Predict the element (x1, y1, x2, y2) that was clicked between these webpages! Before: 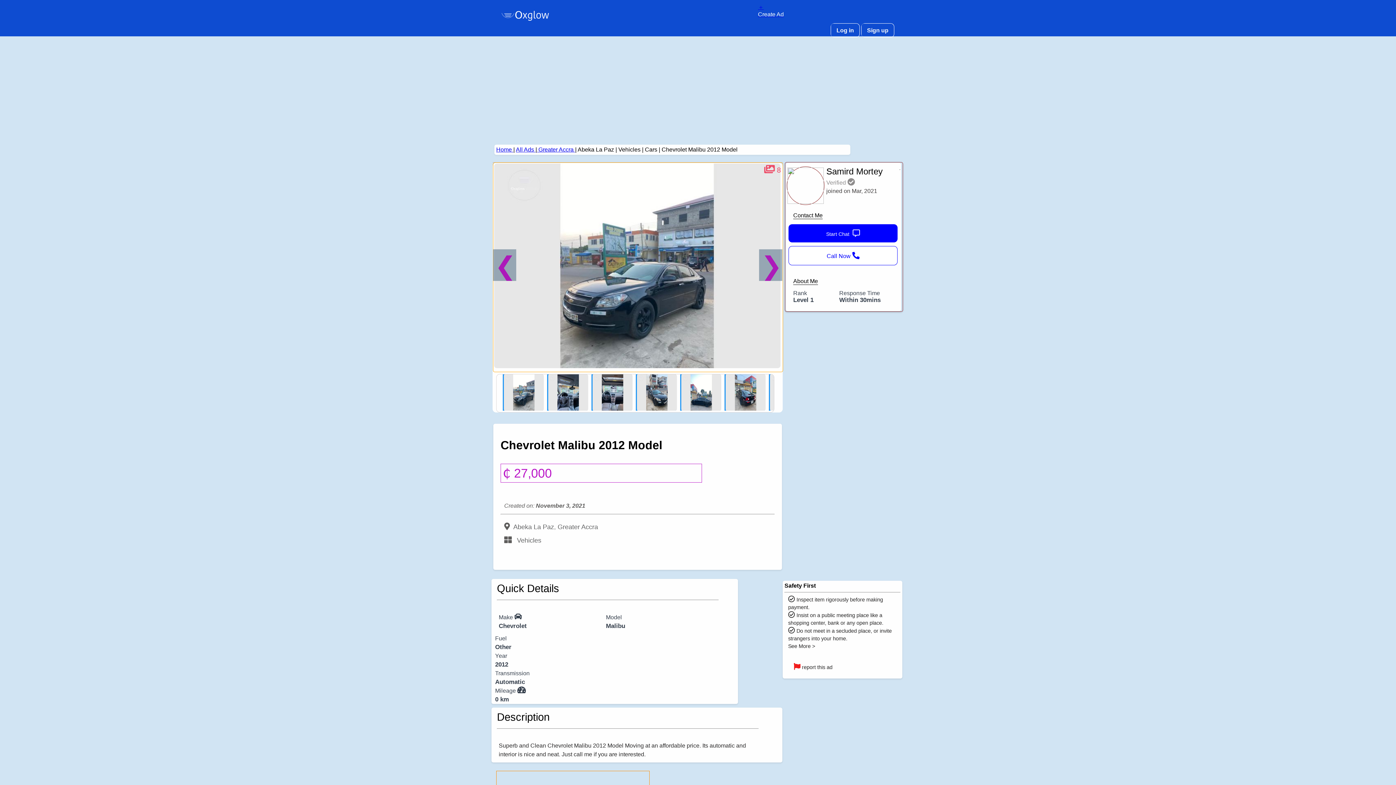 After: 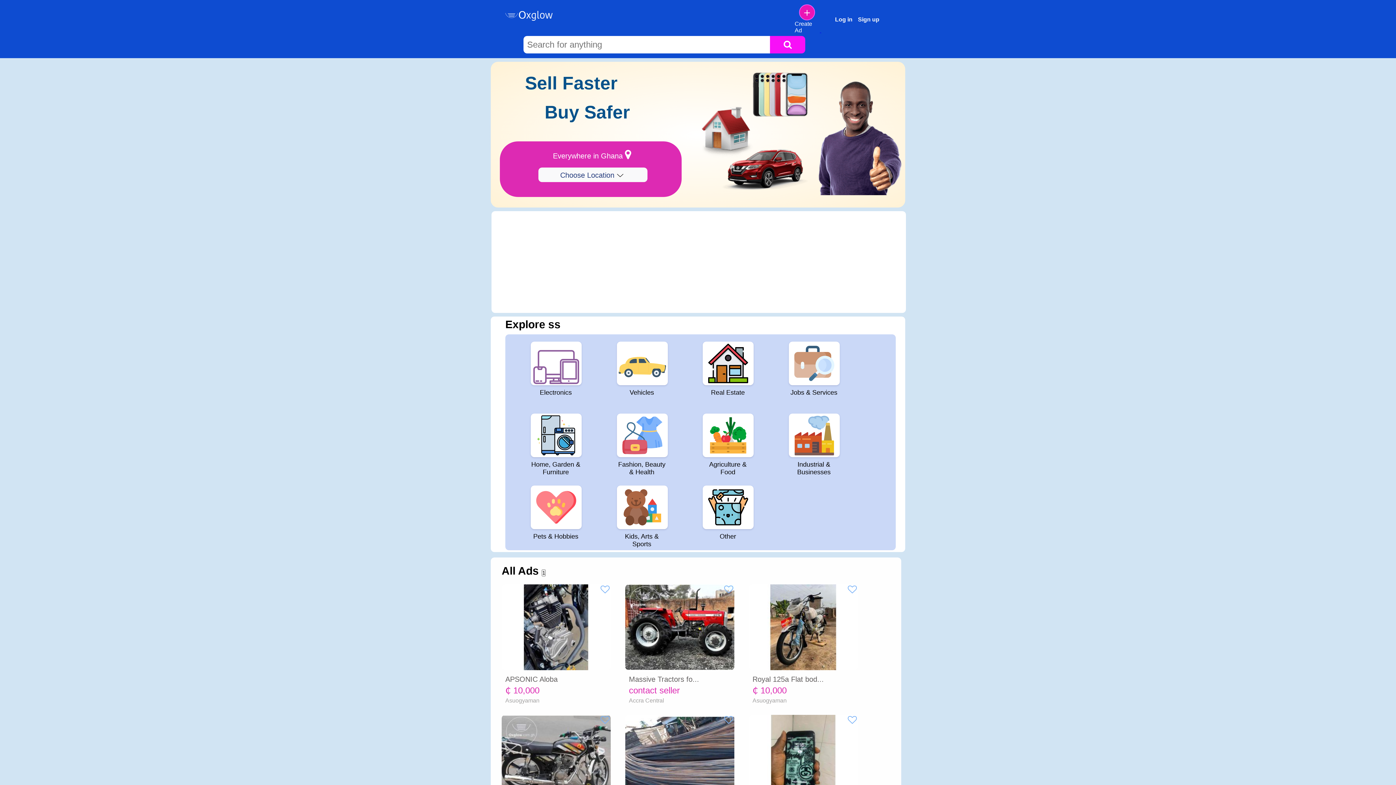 Action: bbox: (496, 146, 513, 152) label: Home 